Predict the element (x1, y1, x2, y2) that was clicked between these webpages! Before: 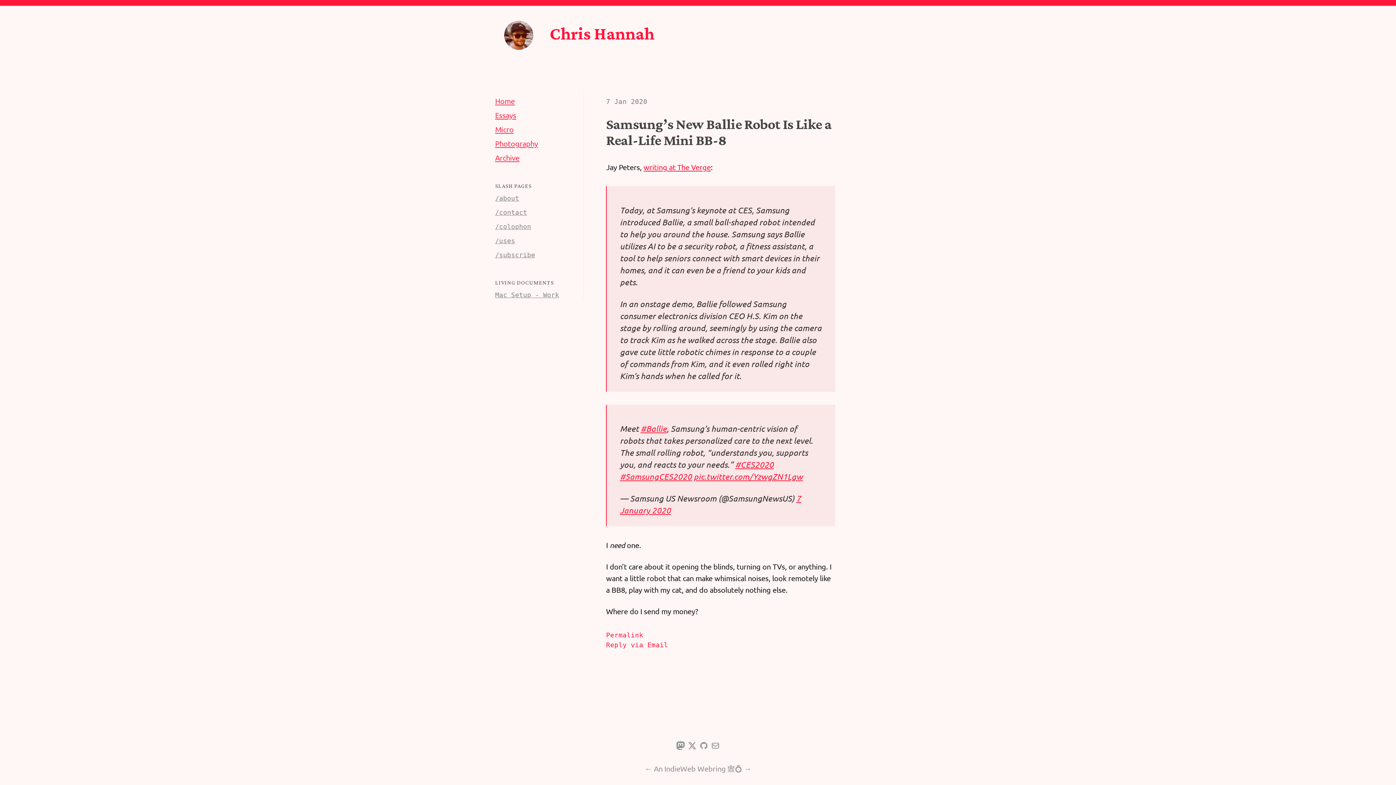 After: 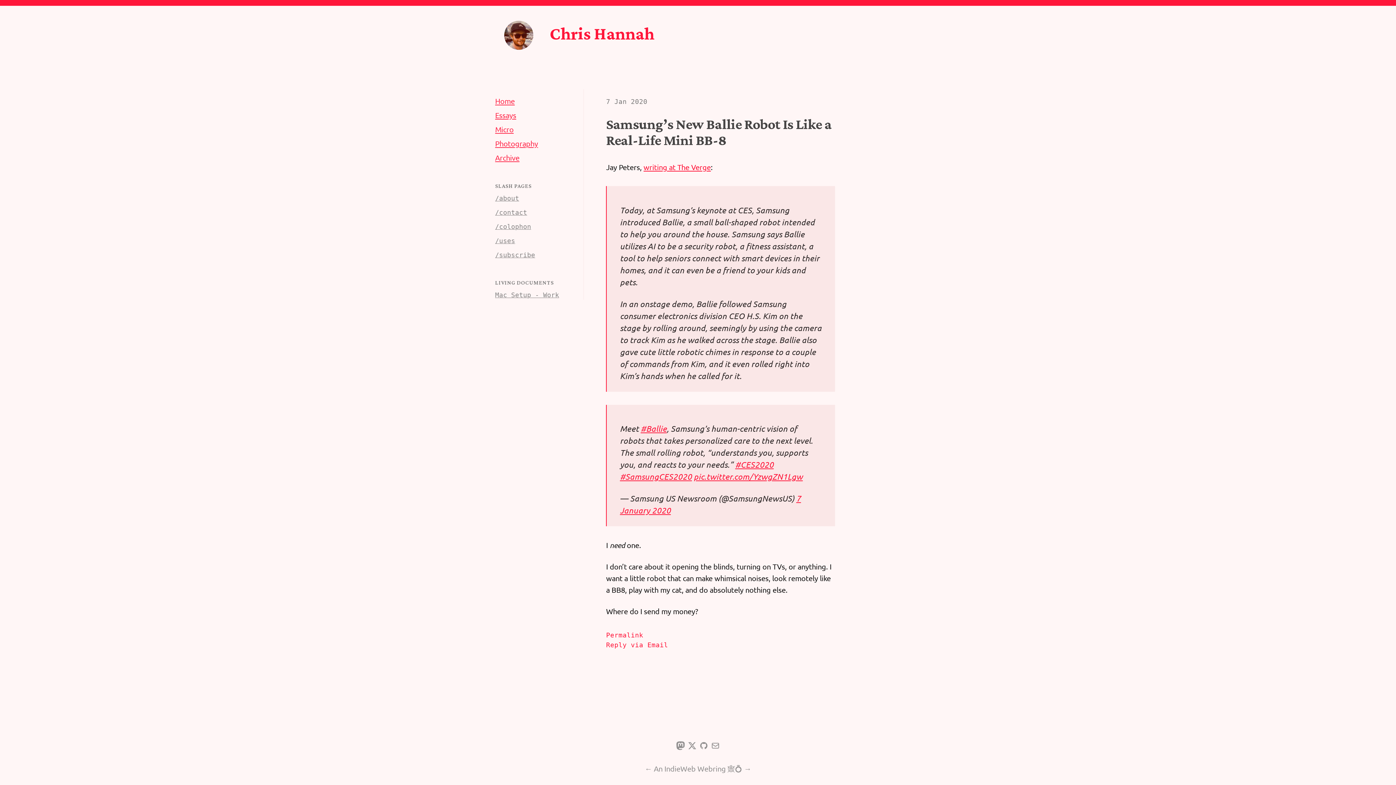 Action: label: Permalink bbox: (606, 631, 643, 639)